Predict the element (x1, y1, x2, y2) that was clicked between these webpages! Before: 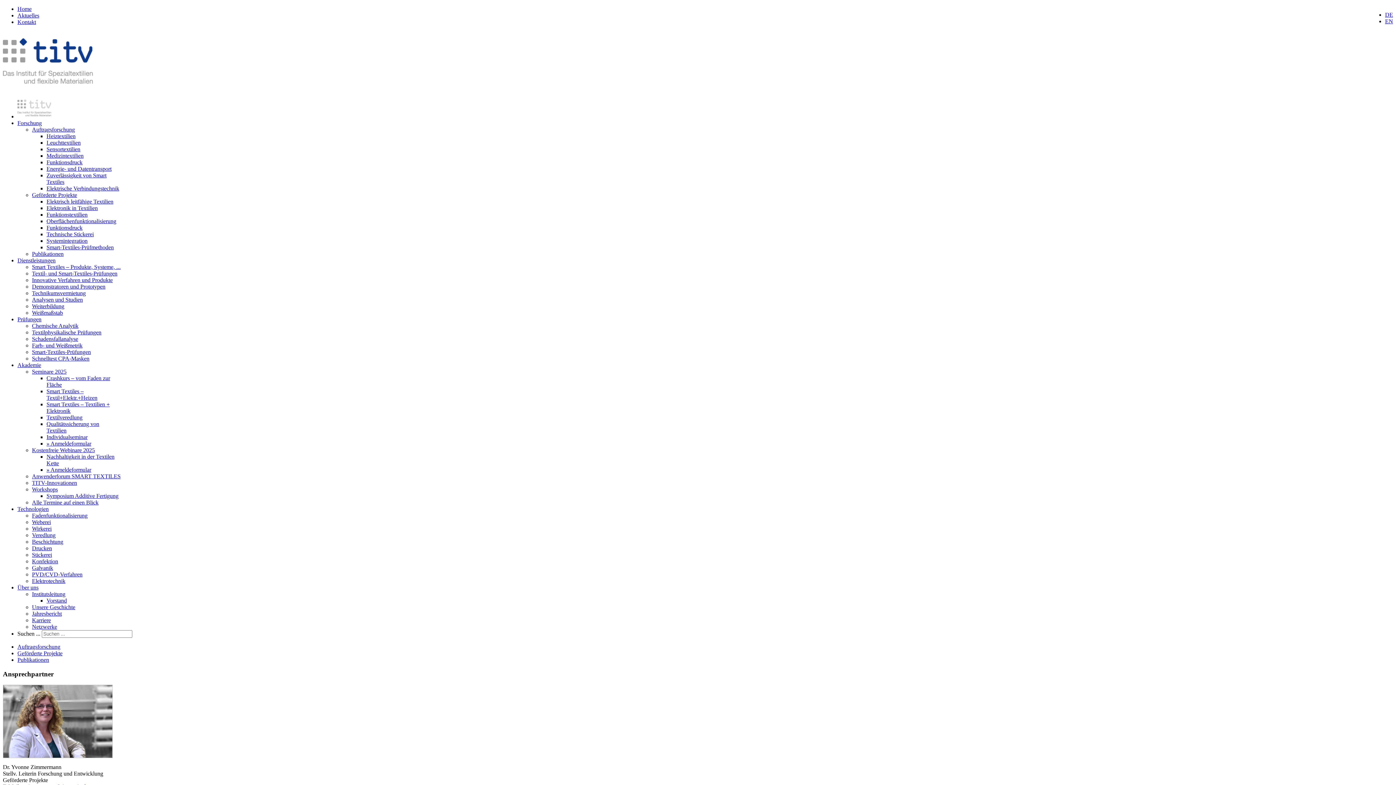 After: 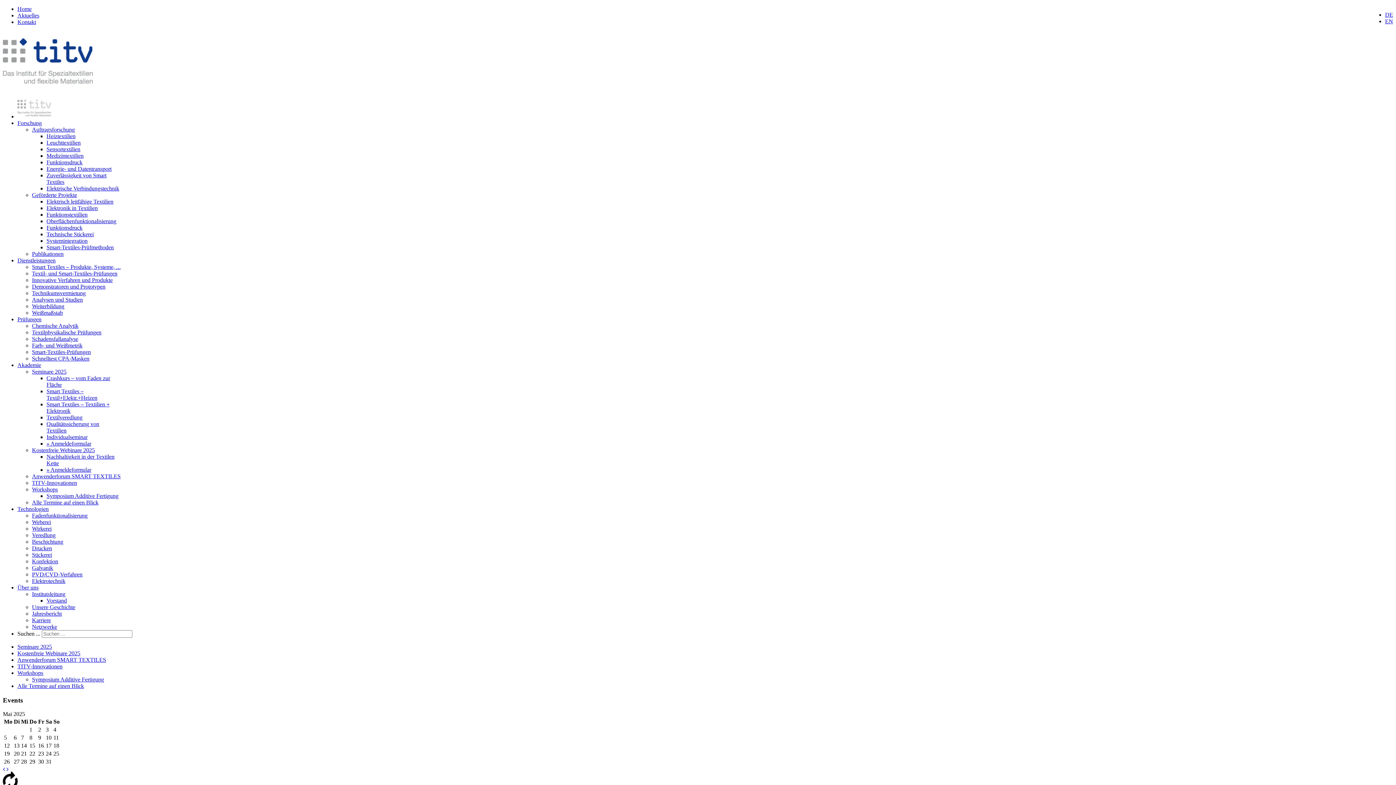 Action: bbox: (32, 486, 57, 492) label: Workshops